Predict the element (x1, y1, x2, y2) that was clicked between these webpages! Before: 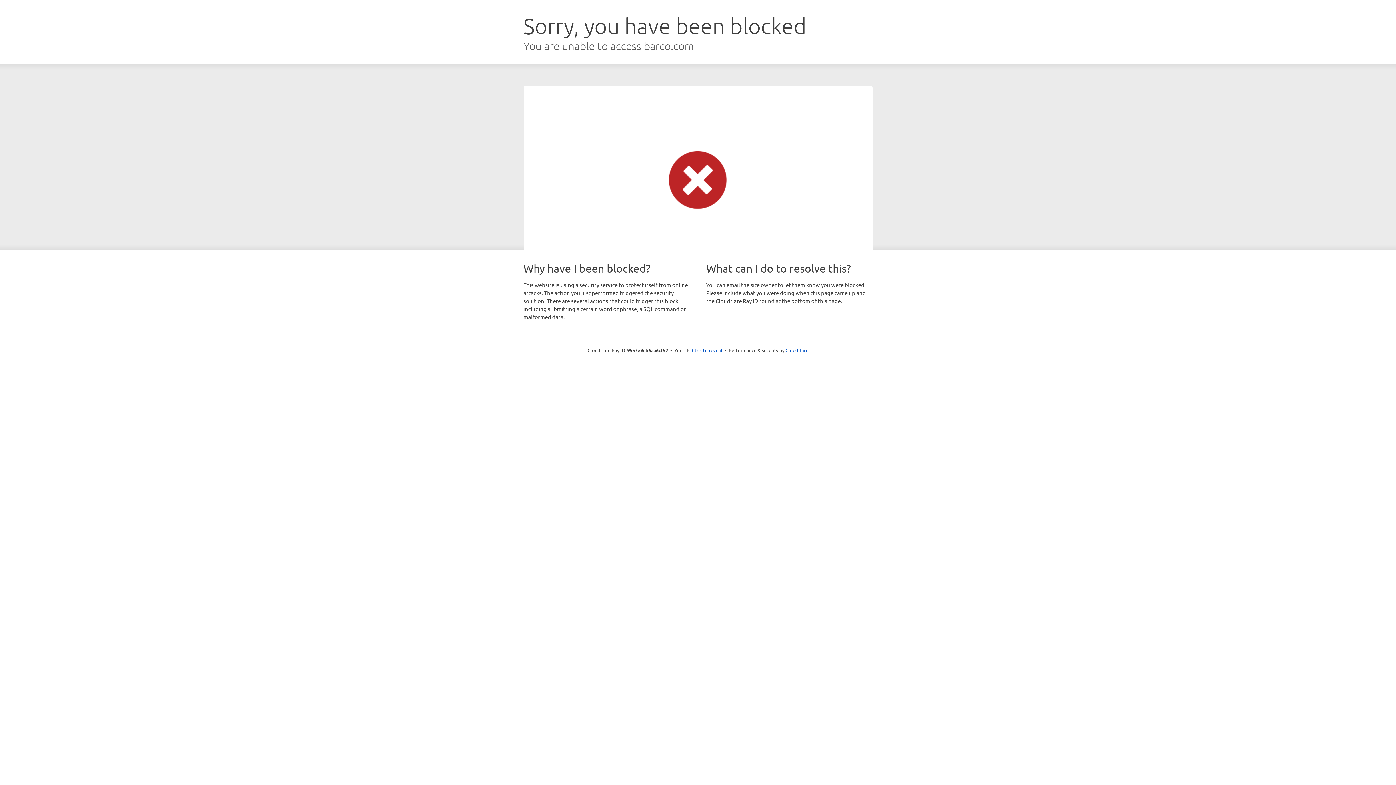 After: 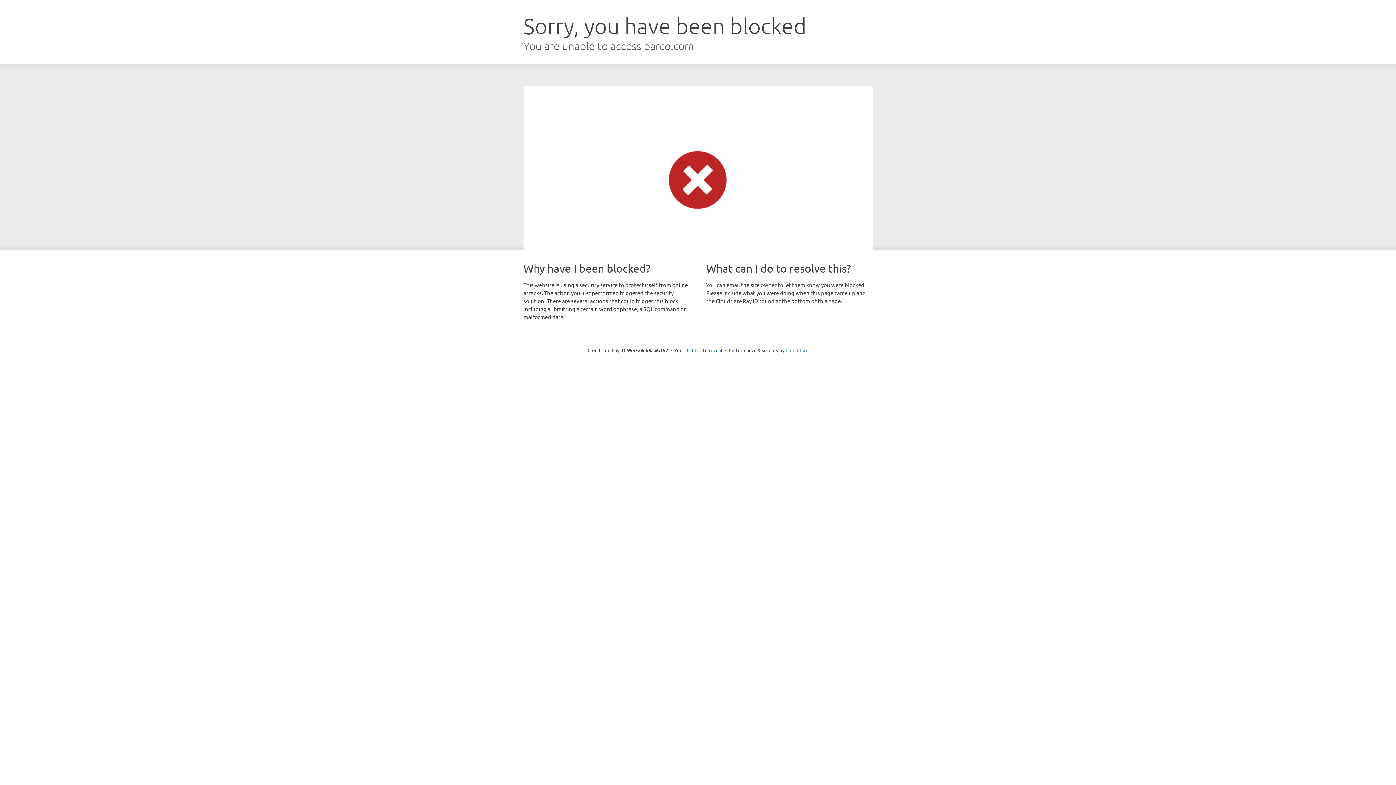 Action: label: Cloudflare bbox: (785, 347, 808, 353)